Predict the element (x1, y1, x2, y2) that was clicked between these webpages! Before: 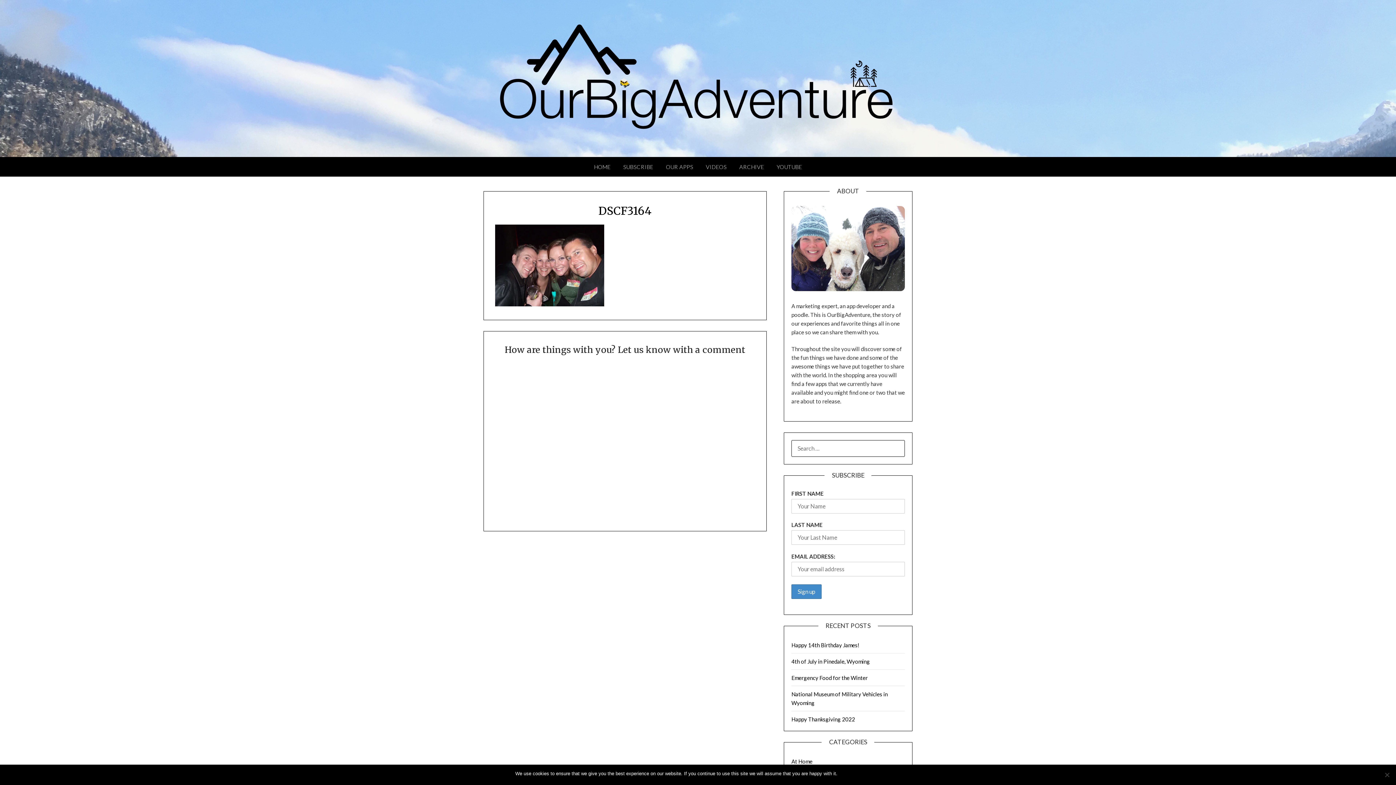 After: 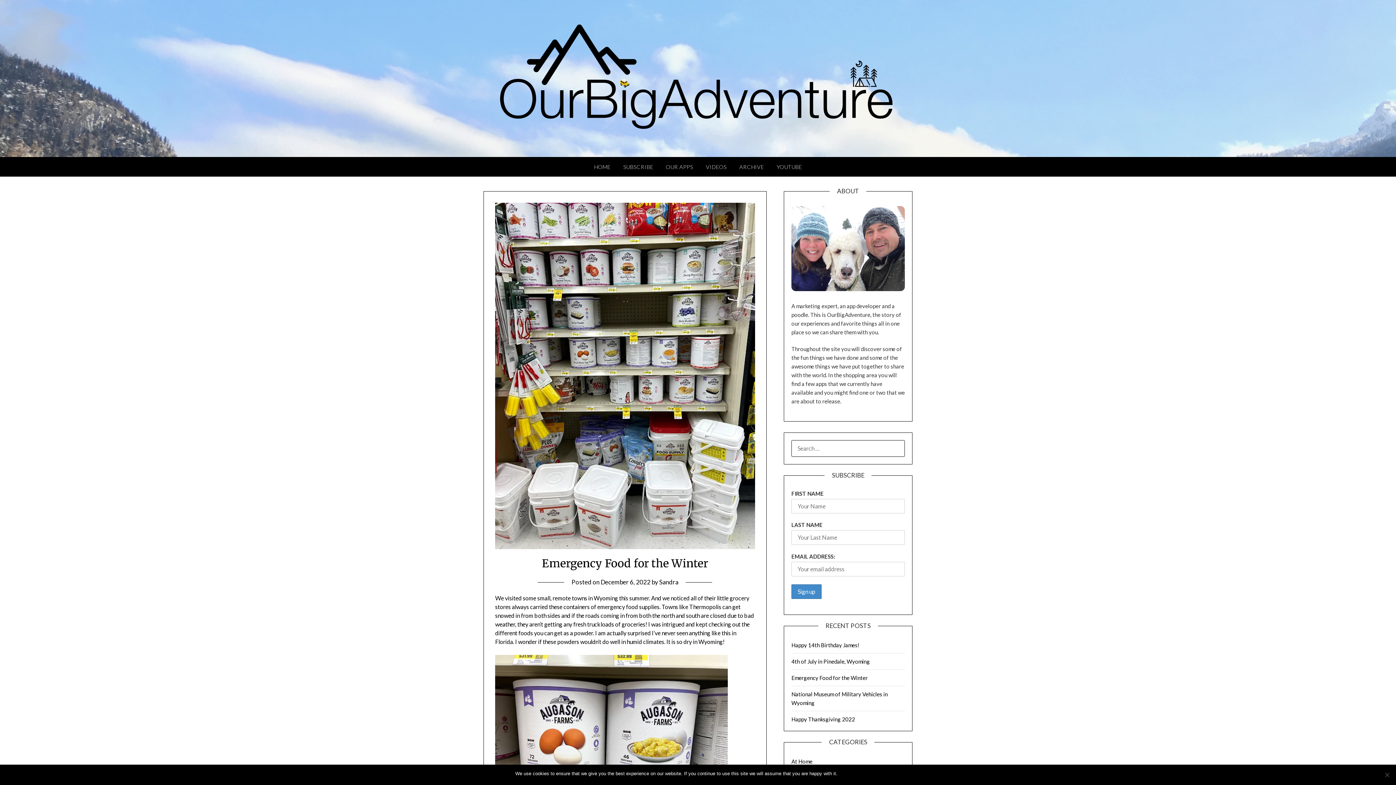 Action: bbox: (791, 674, 867, 681) label: Emergency Food for the Winter